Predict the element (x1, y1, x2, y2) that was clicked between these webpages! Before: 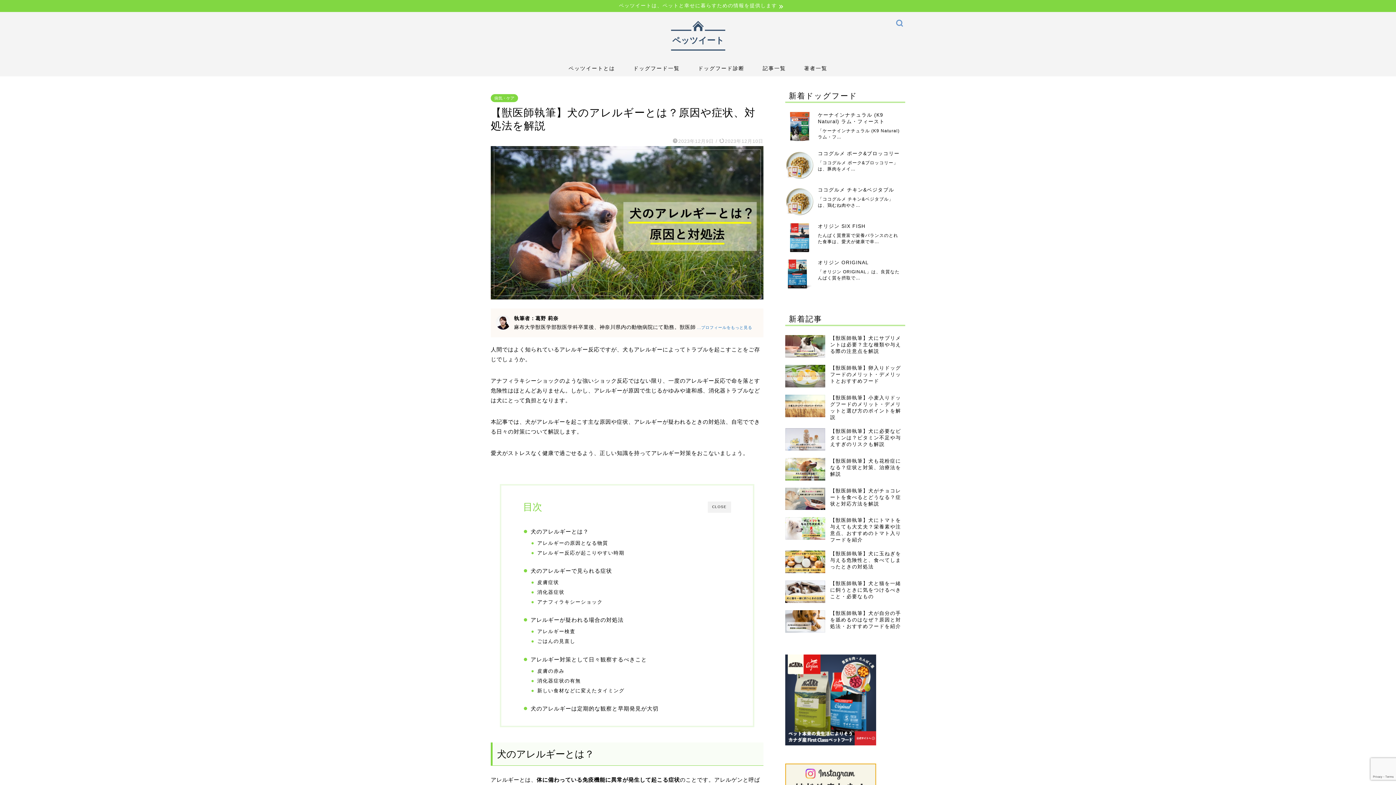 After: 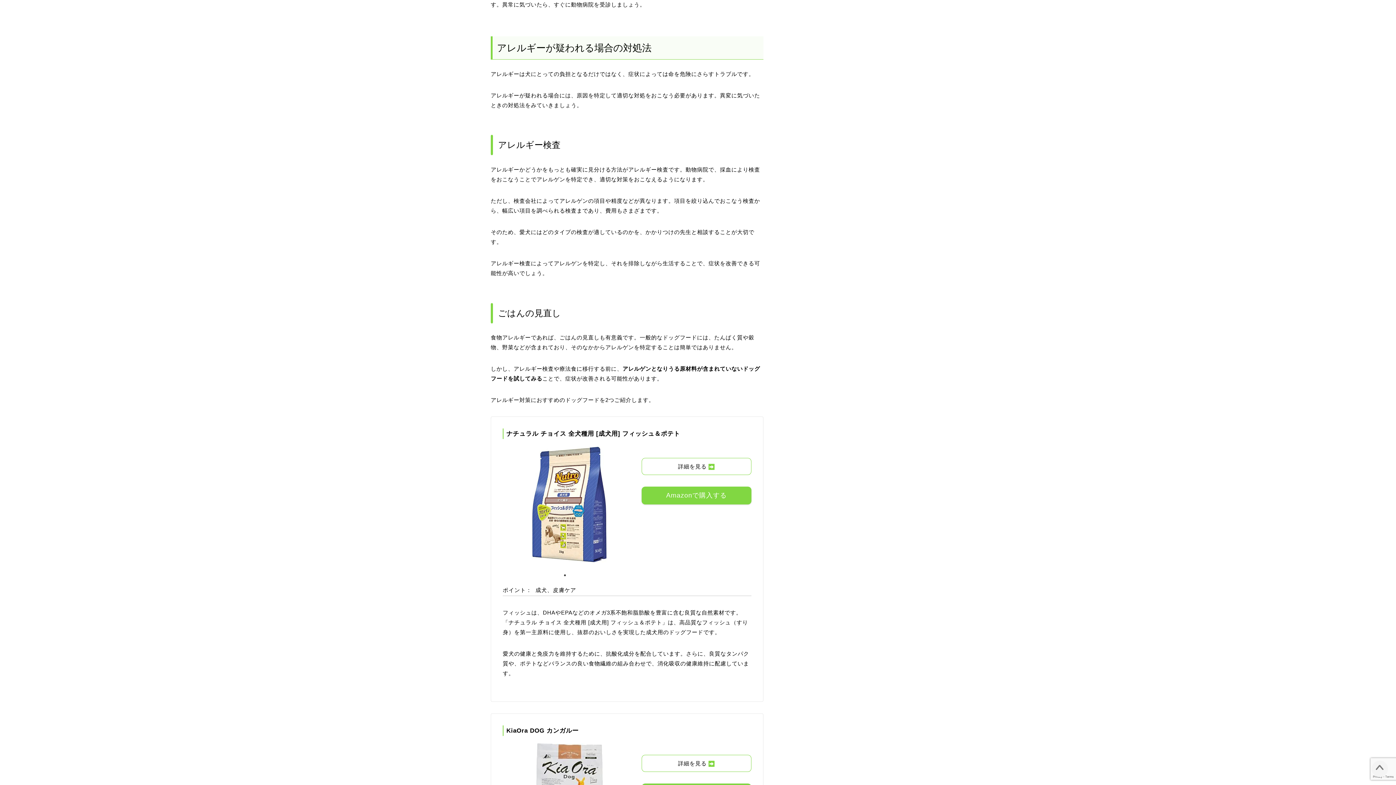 Action: label: アレルギーが疑われる場合の対処法 bbox: (530, 616, 623, 624)